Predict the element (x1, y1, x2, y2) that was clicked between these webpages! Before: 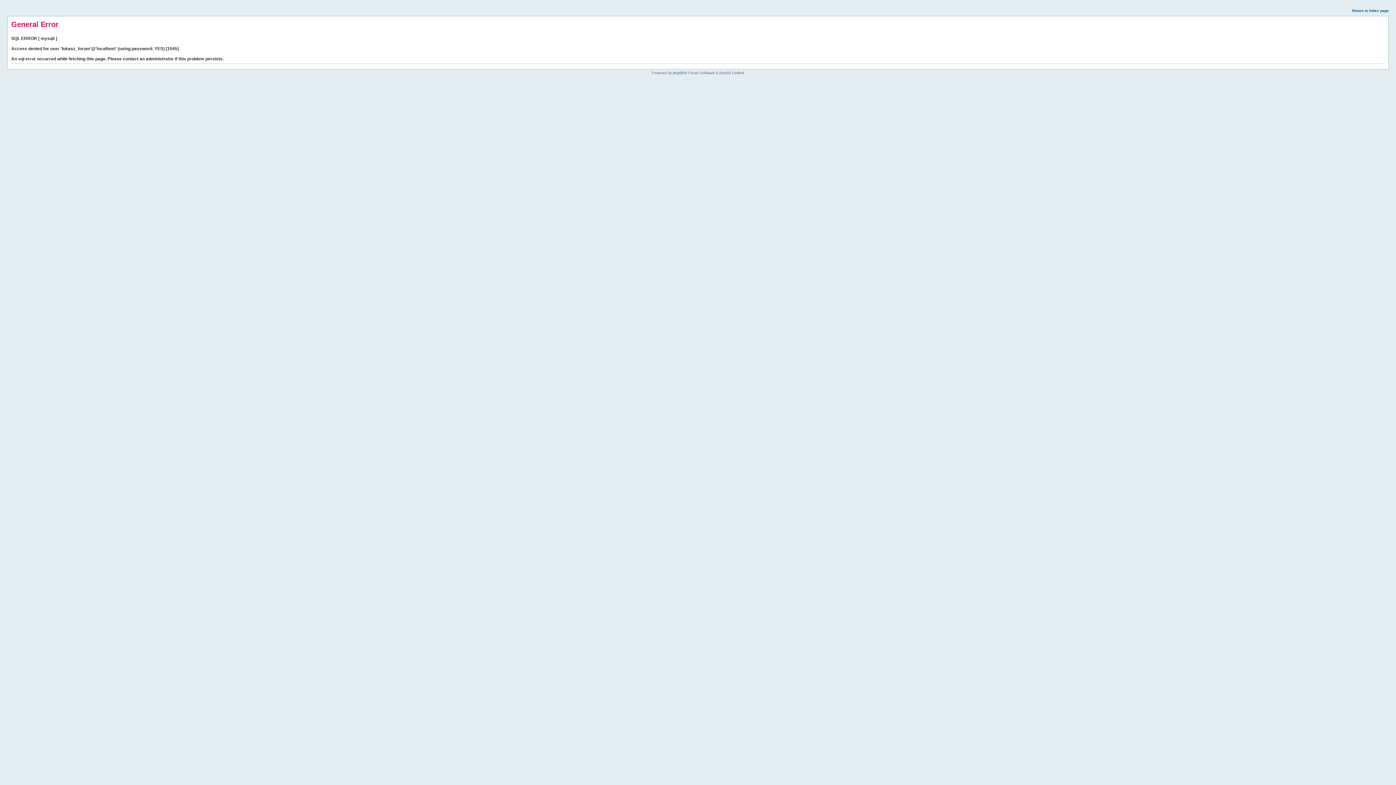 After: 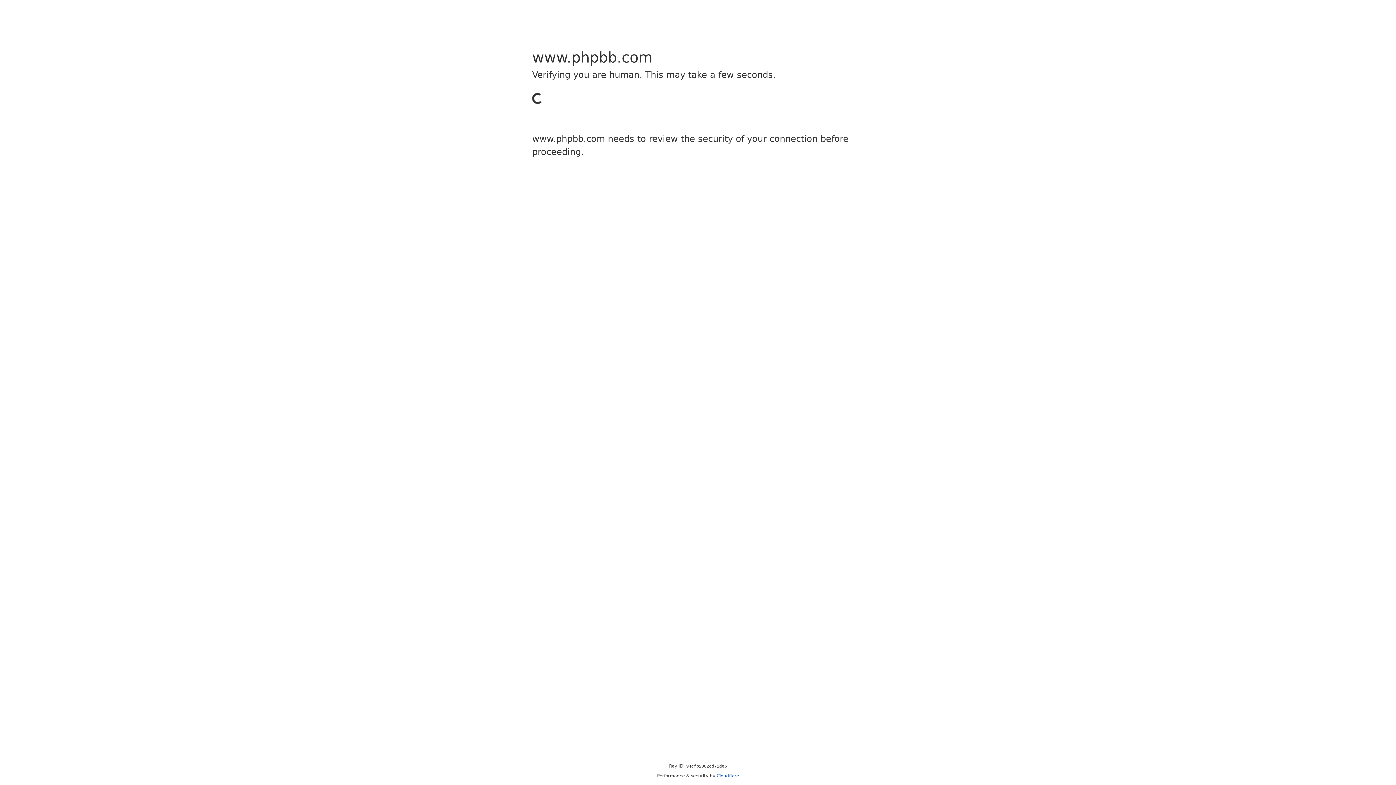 Action: label: phpBB bbox: (673, 70, 684, 74)